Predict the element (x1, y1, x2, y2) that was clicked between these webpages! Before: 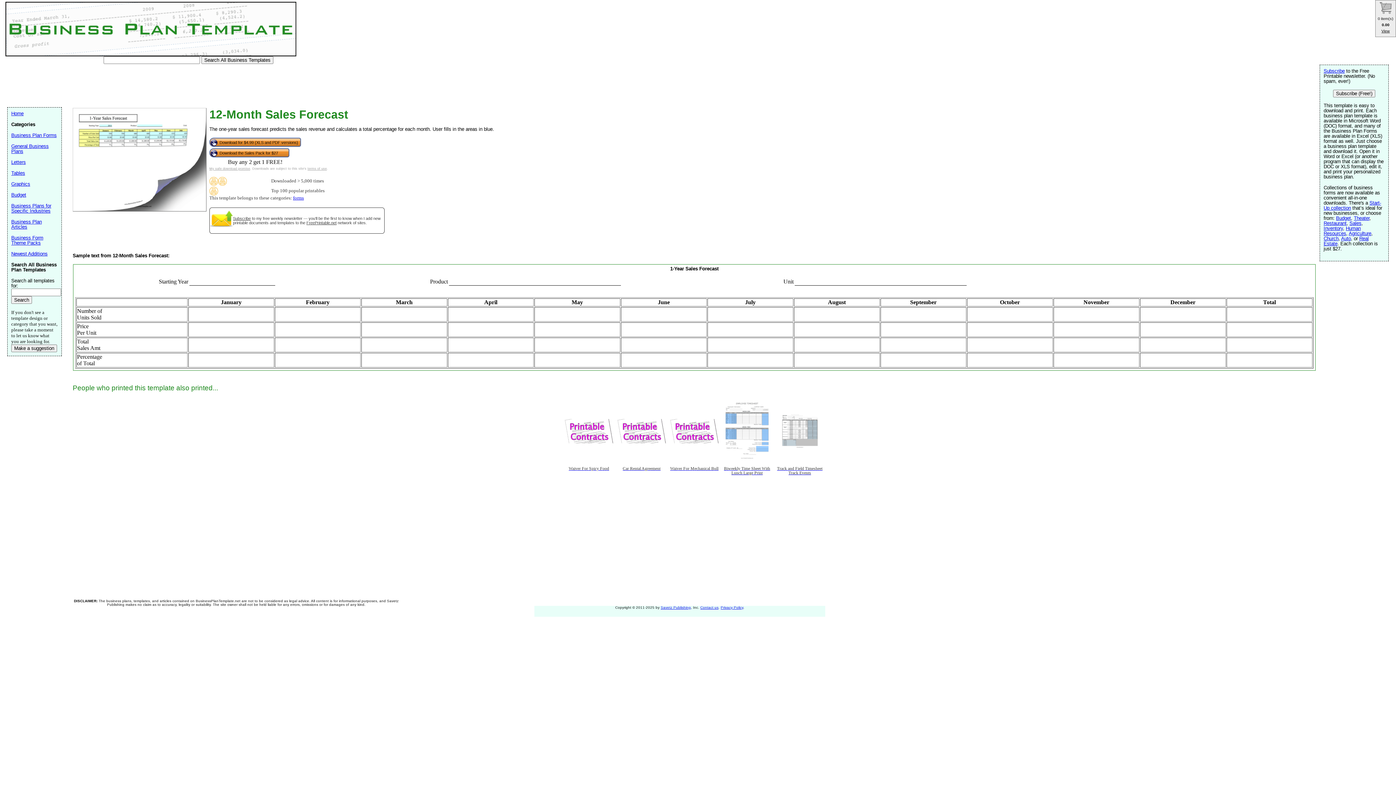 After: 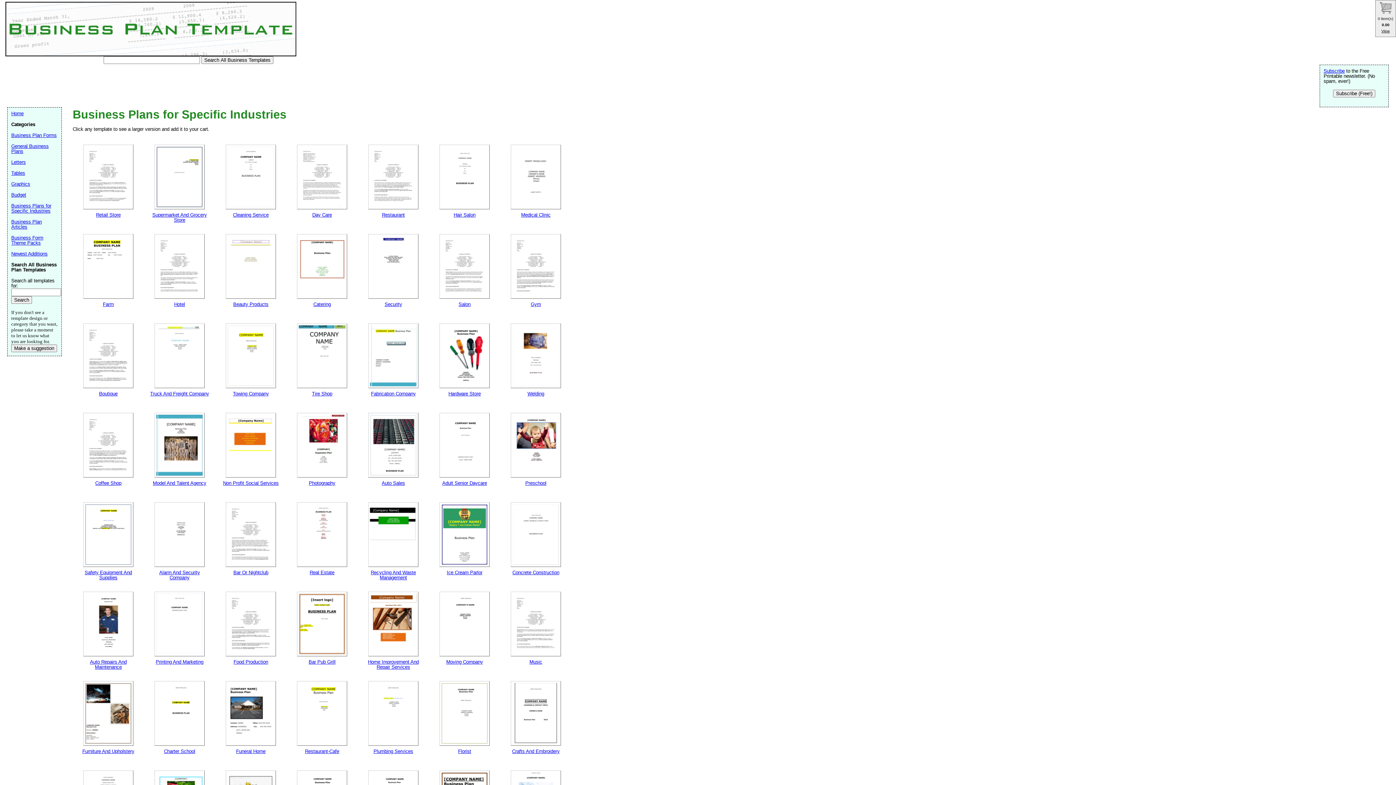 Action: bbox: (11, 203, 51, 213) label: Business Plans for Specific Industries